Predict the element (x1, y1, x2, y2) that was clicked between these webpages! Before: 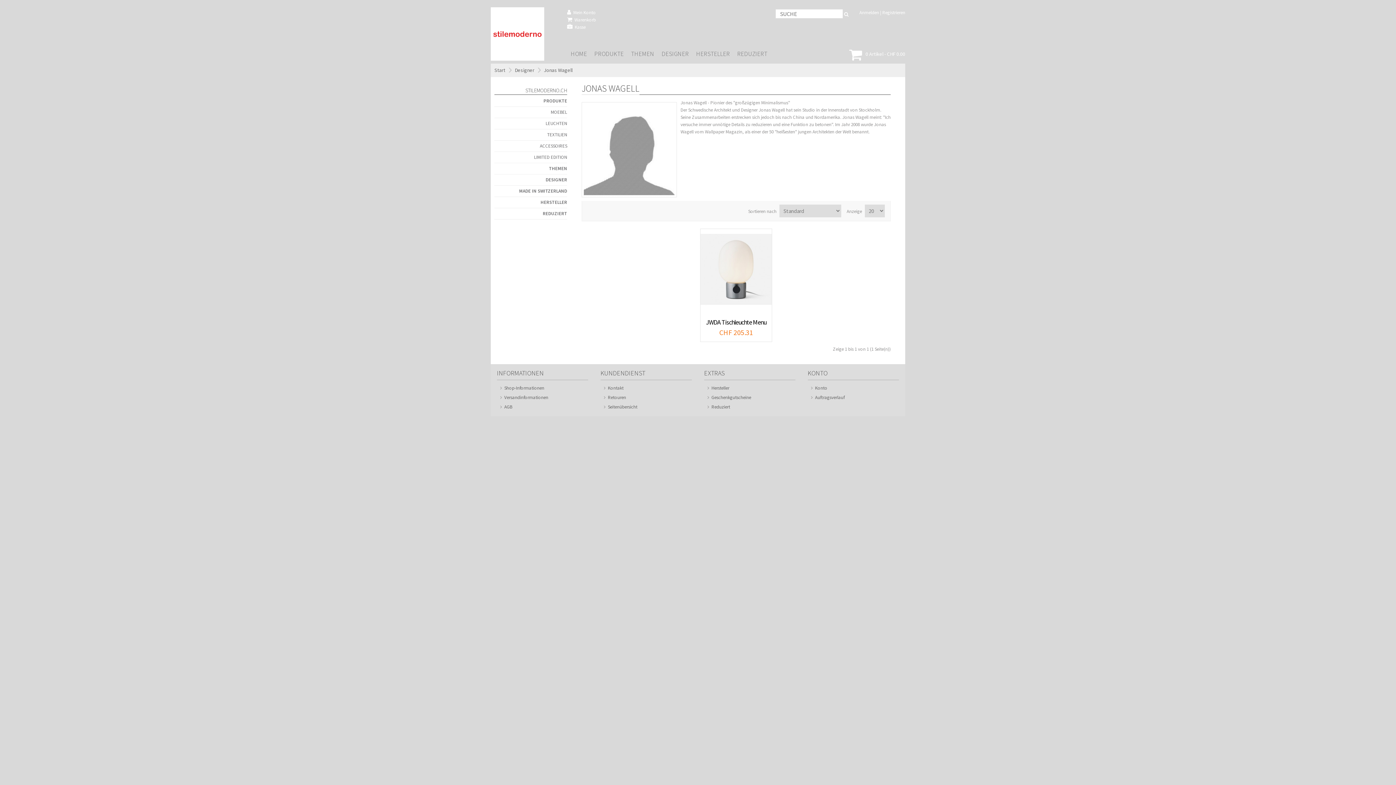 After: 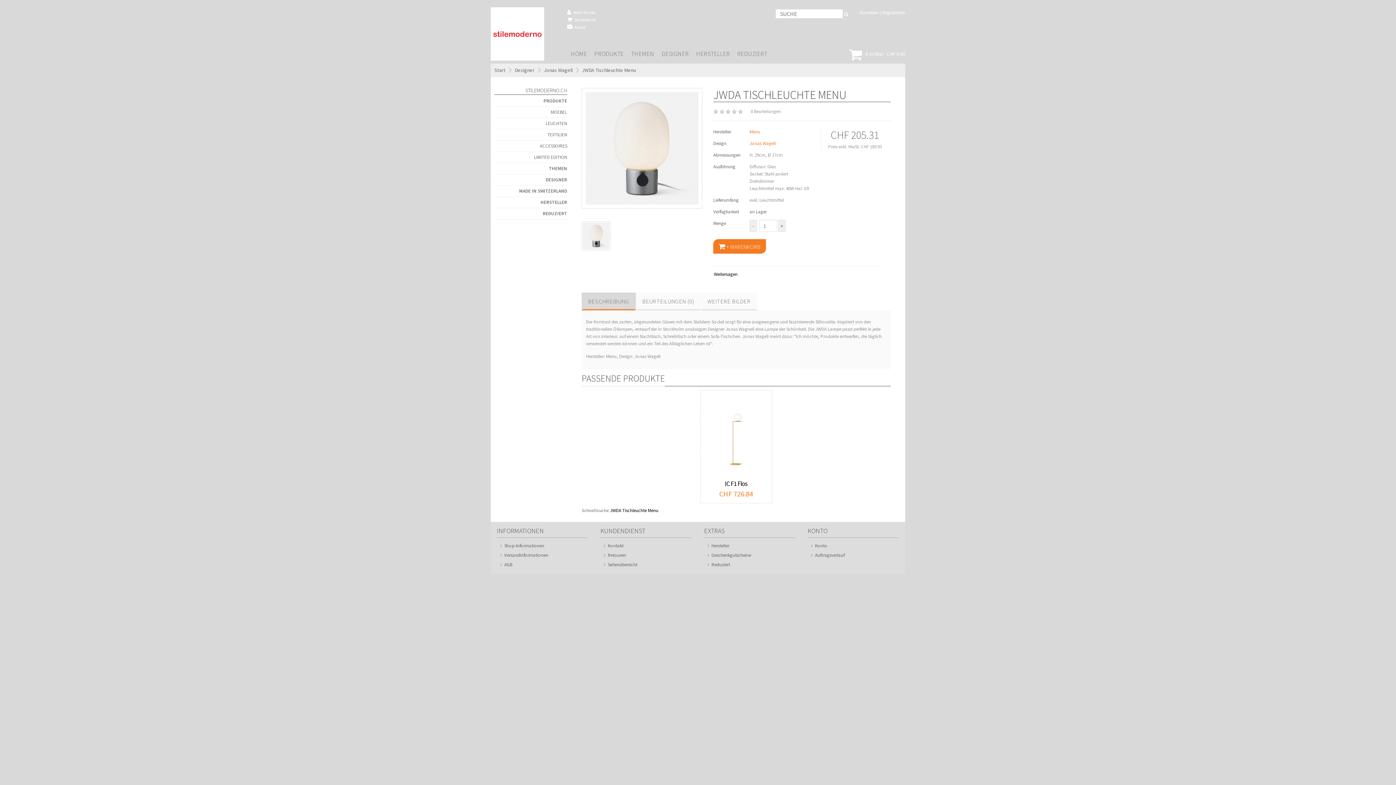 Action: bbox: (700, 305, 771, 311)